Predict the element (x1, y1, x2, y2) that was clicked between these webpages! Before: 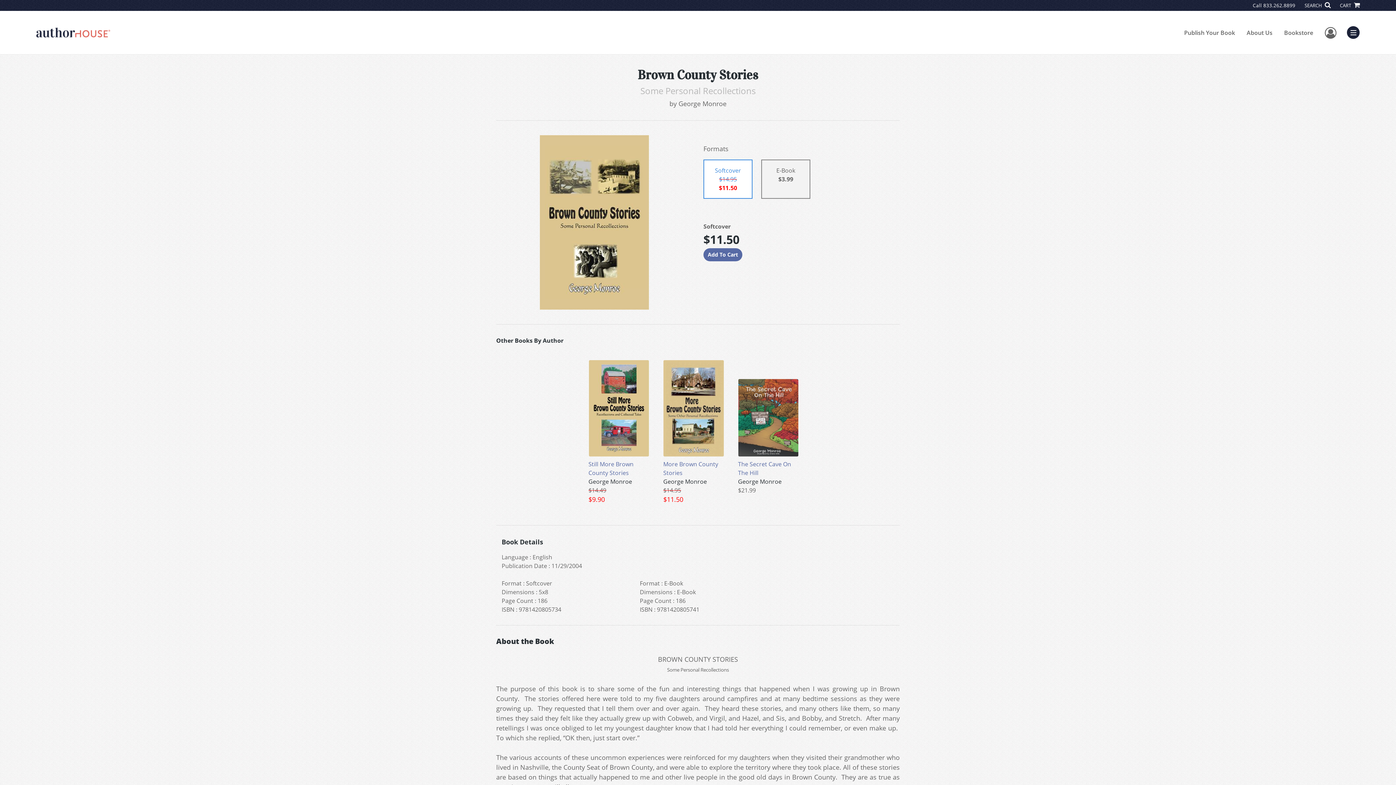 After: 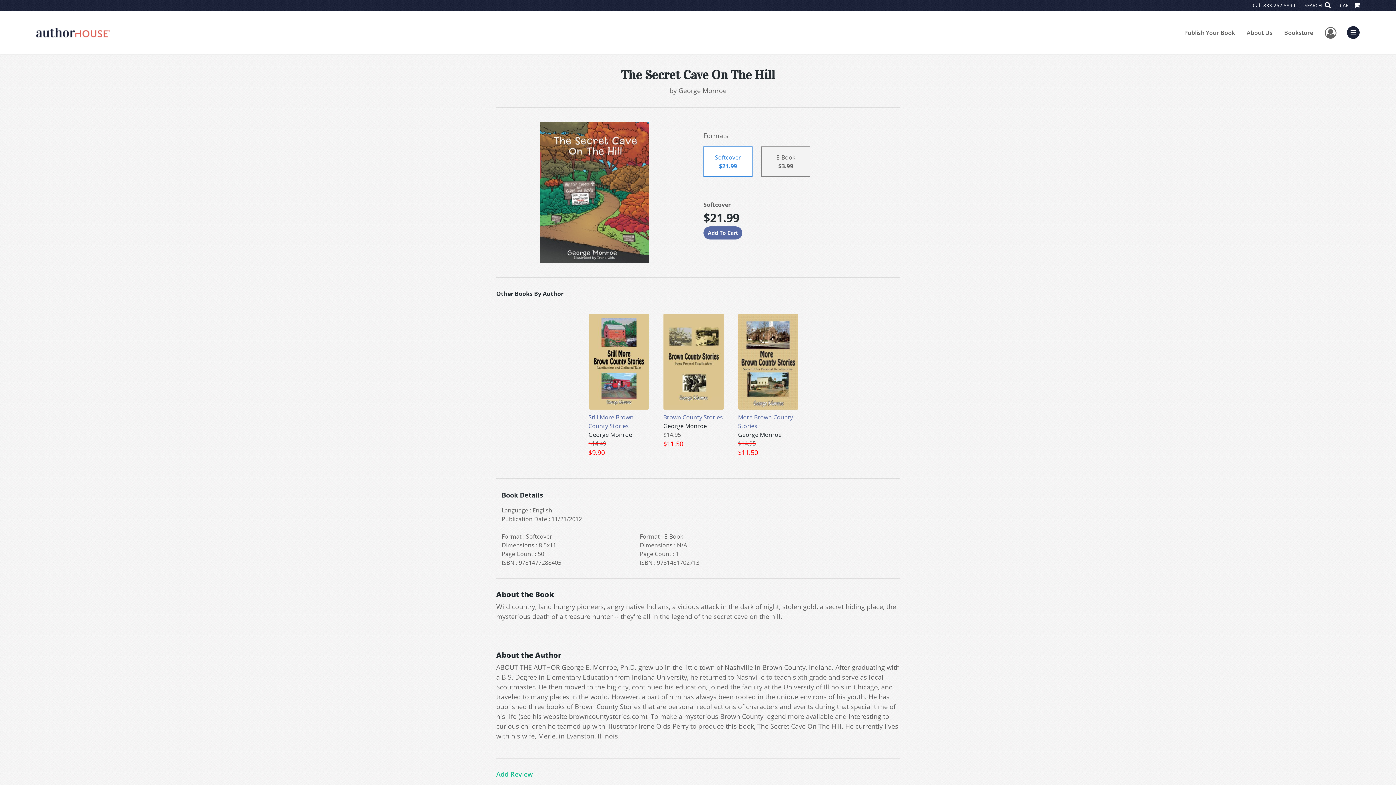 Action: label: The Secret Cave On The Hill bbox: (738, 378, 798, 477)